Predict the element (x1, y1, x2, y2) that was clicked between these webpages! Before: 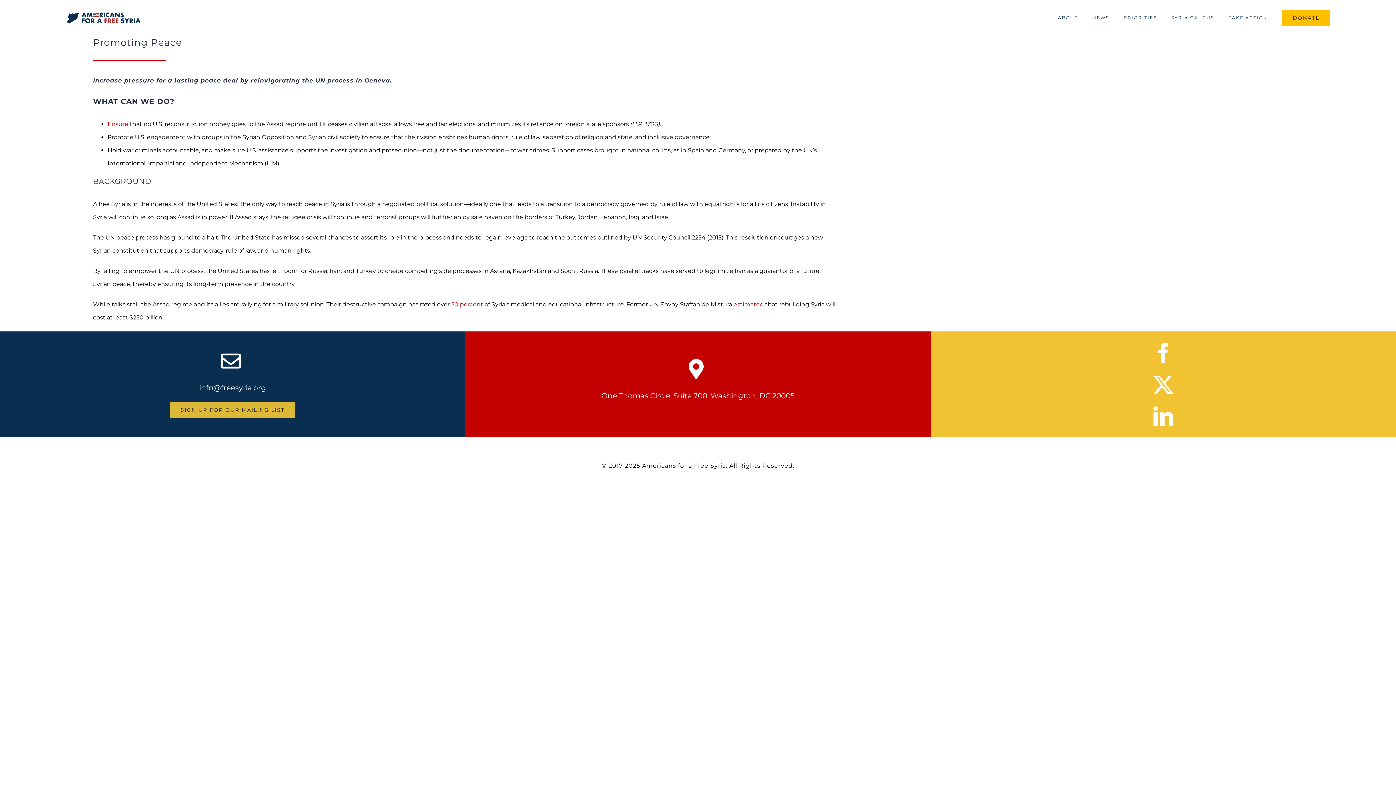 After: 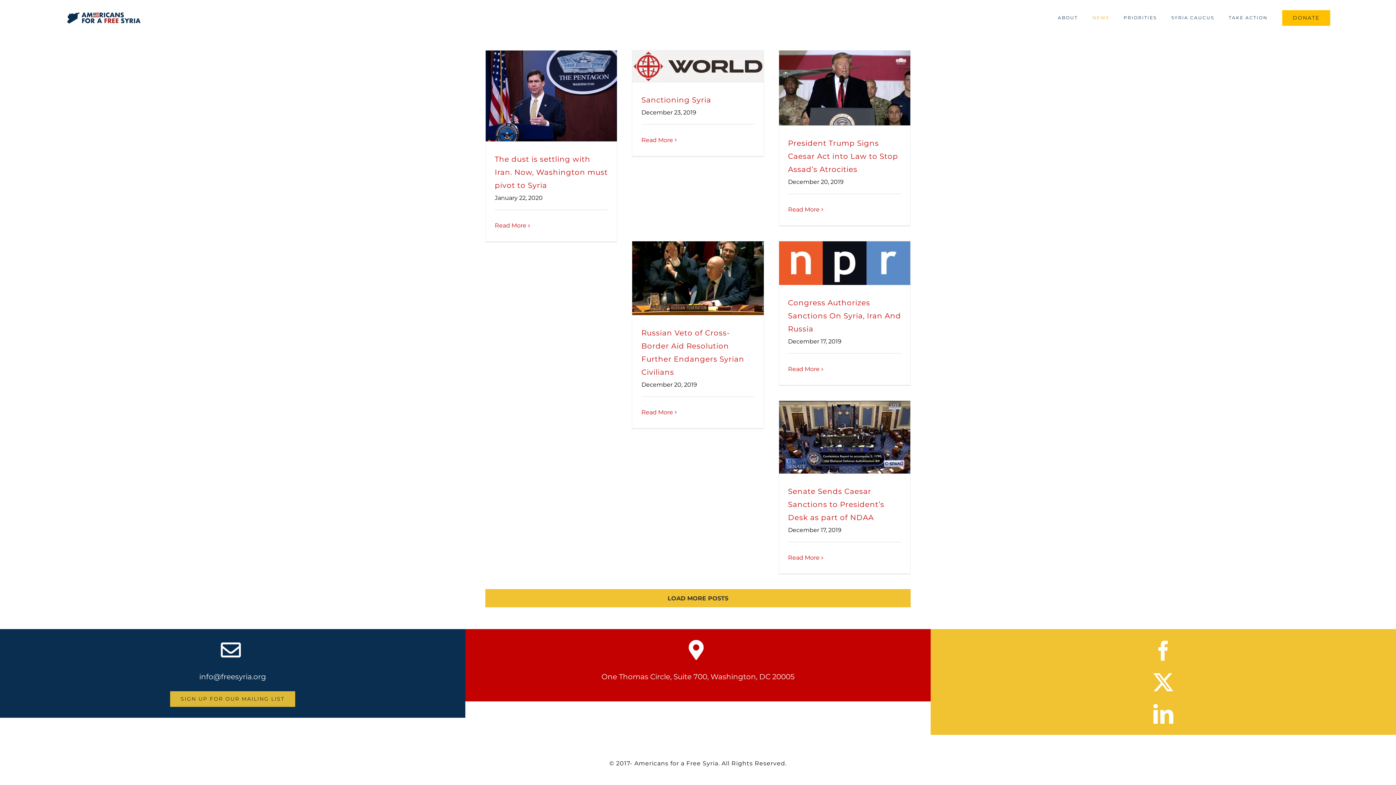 Action: label: NEWS bbox: (1092, 0, 1109, 35)